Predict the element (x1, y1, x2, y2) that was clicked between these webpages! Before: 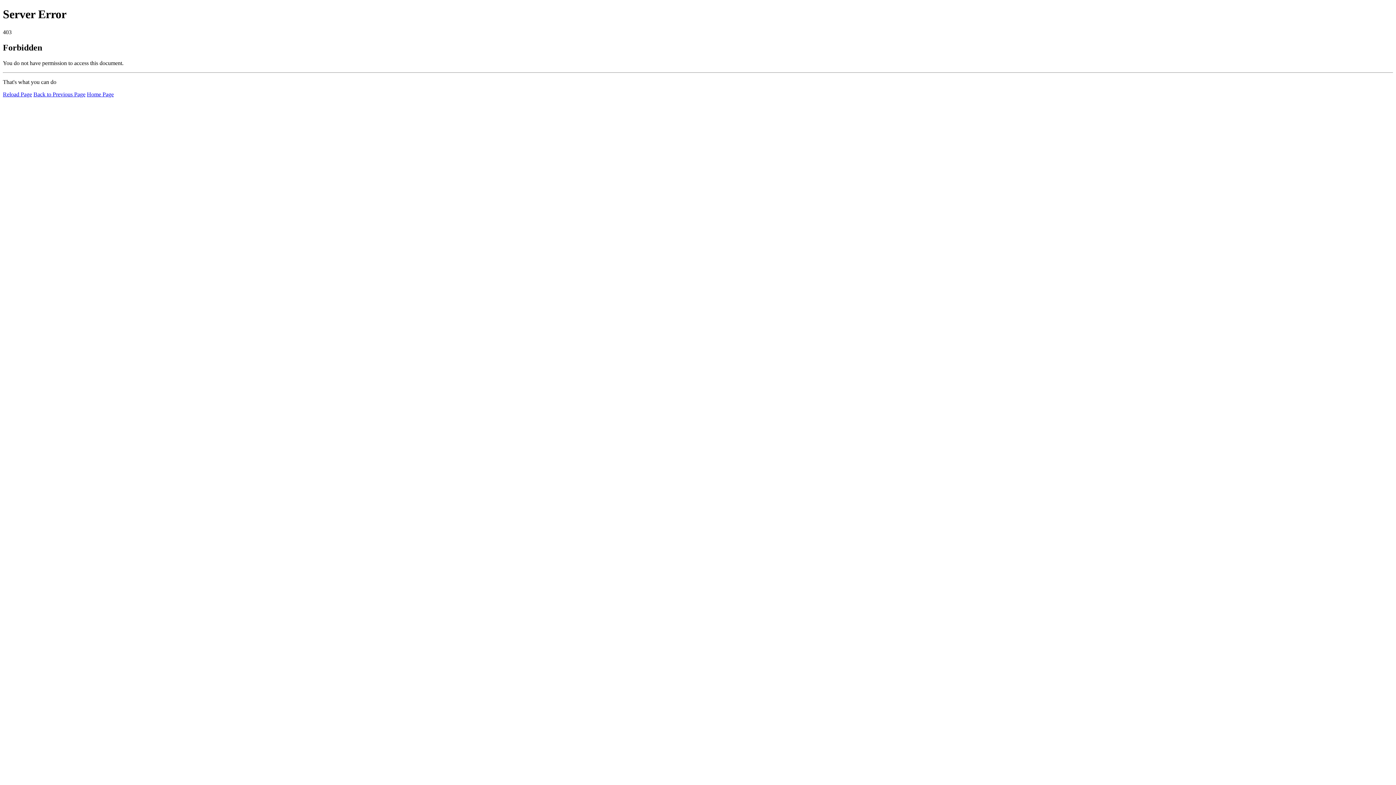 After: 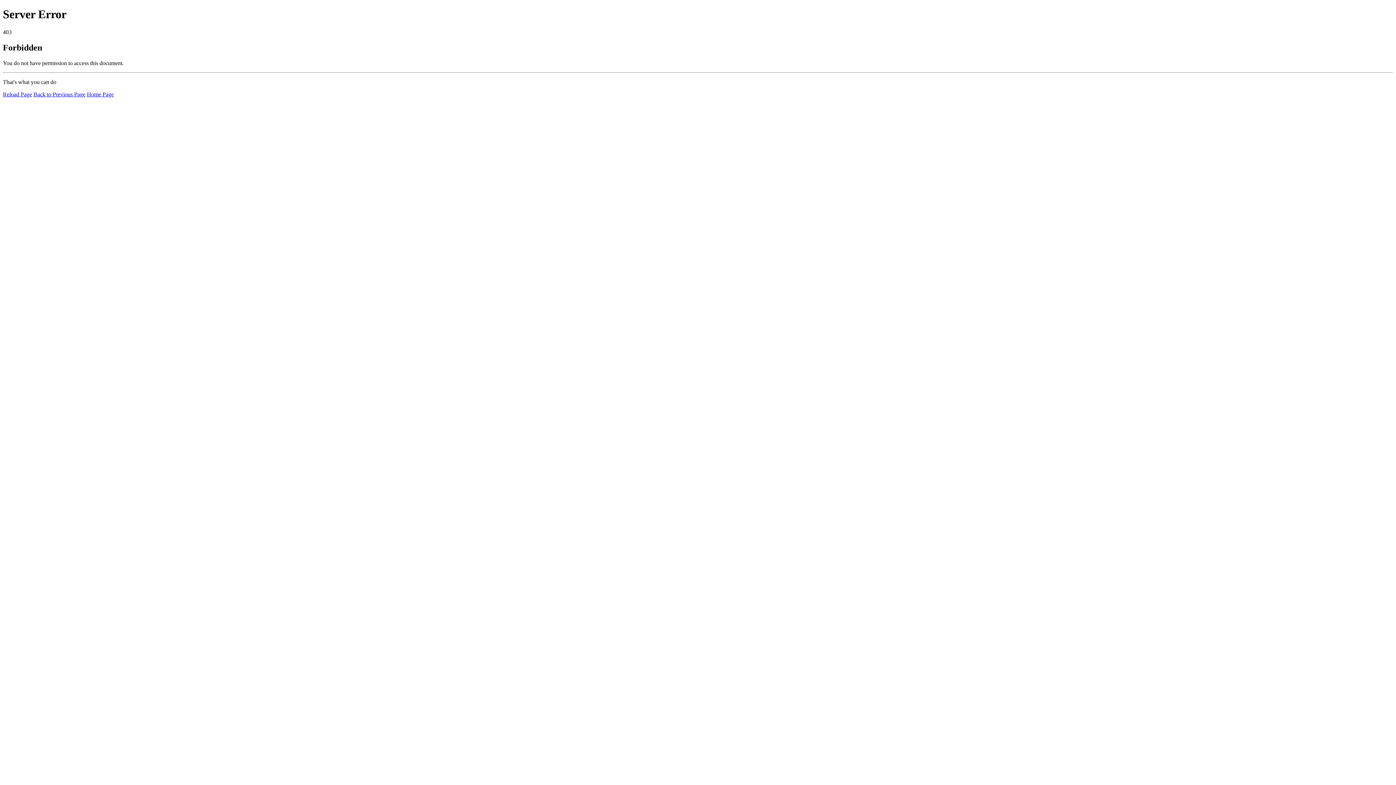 Action: bbox: (2, 91, 32, 97) label: Reload Page